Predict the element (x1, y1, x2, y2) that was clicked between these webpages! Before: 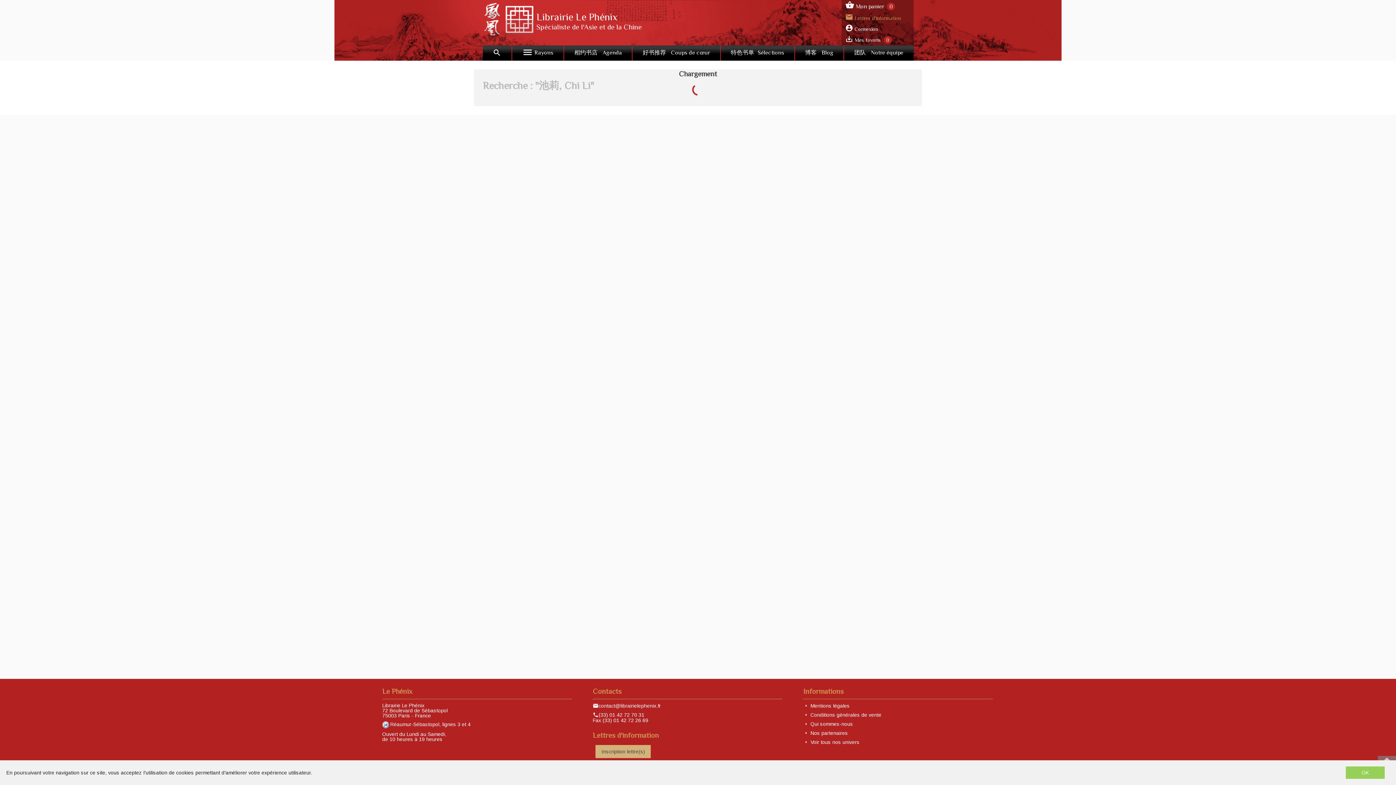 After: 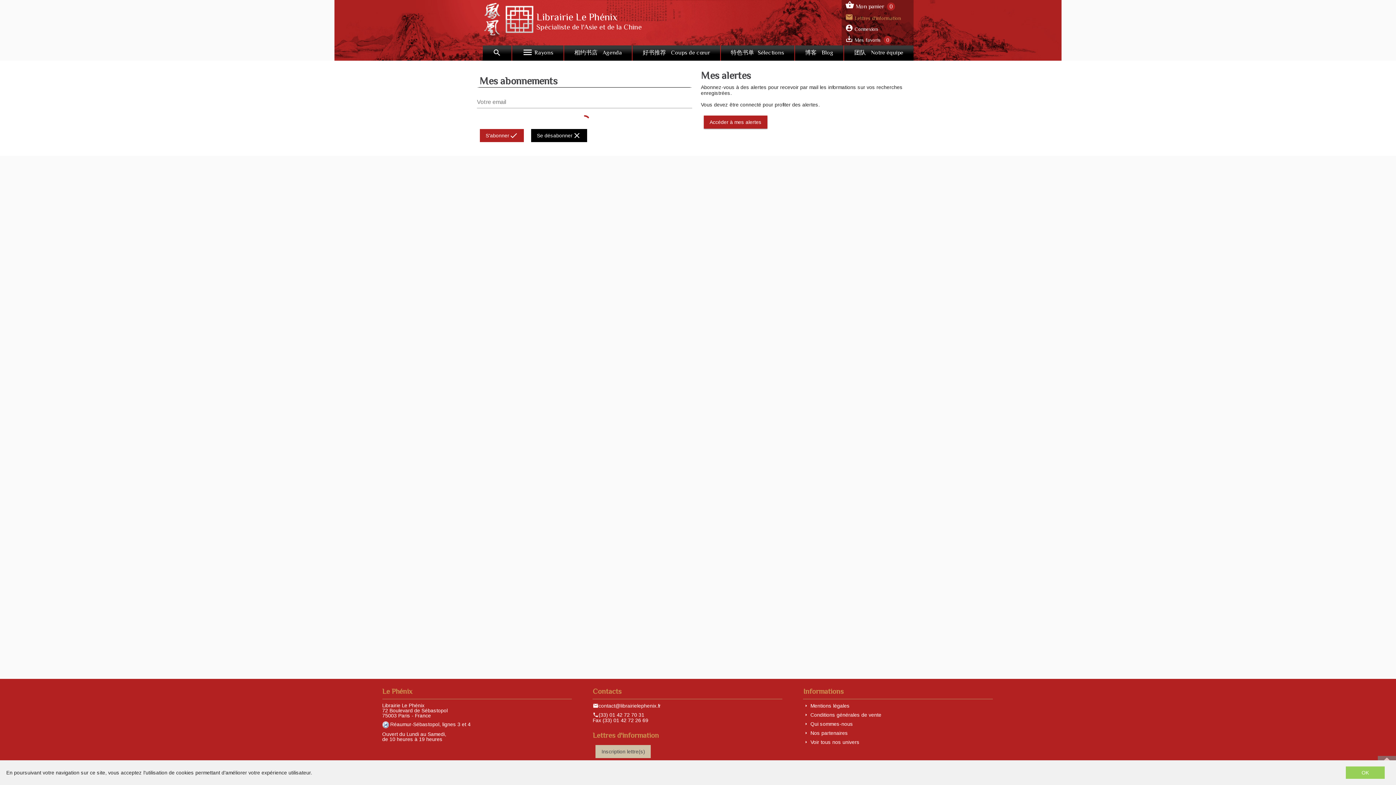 Action: label: Inscription lettre(s) bbox: (595, 745, 651, 758)